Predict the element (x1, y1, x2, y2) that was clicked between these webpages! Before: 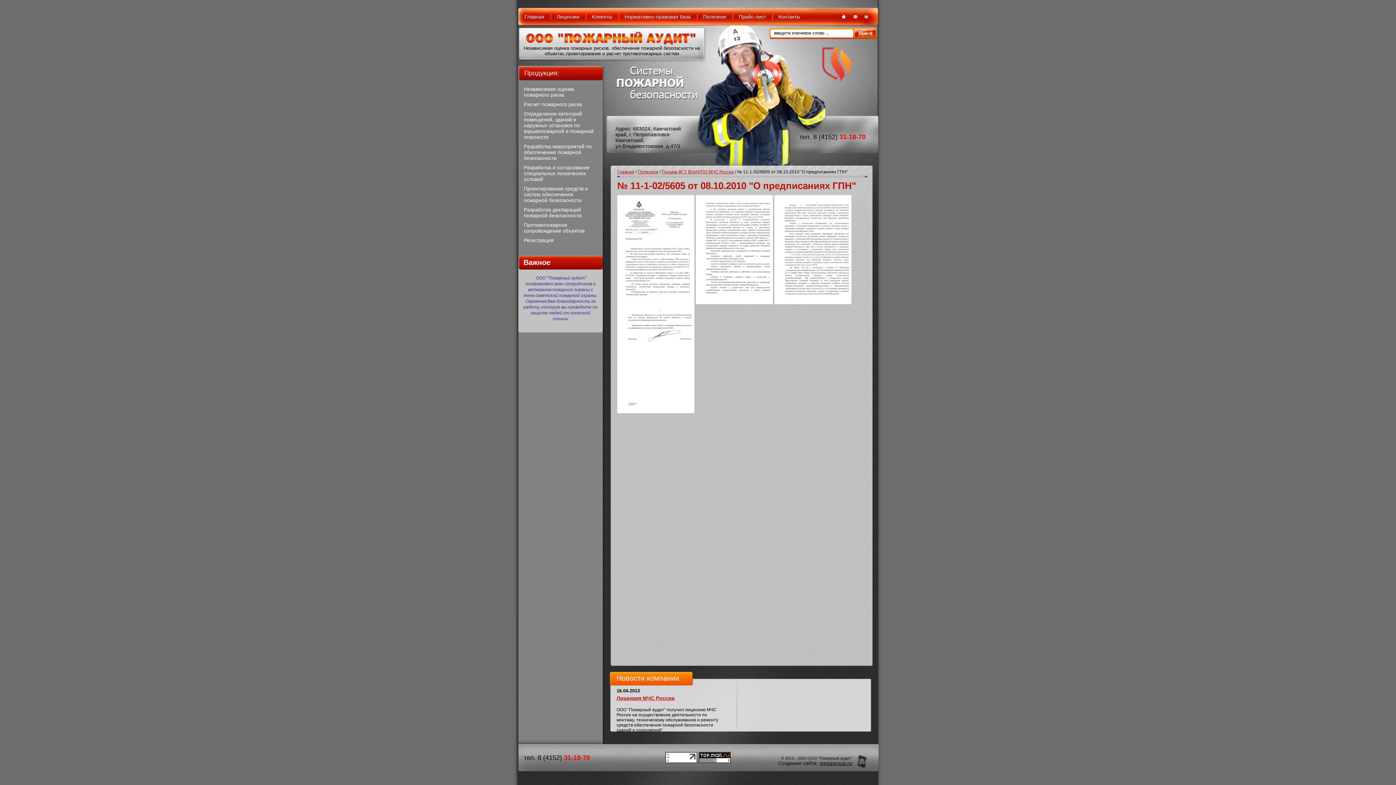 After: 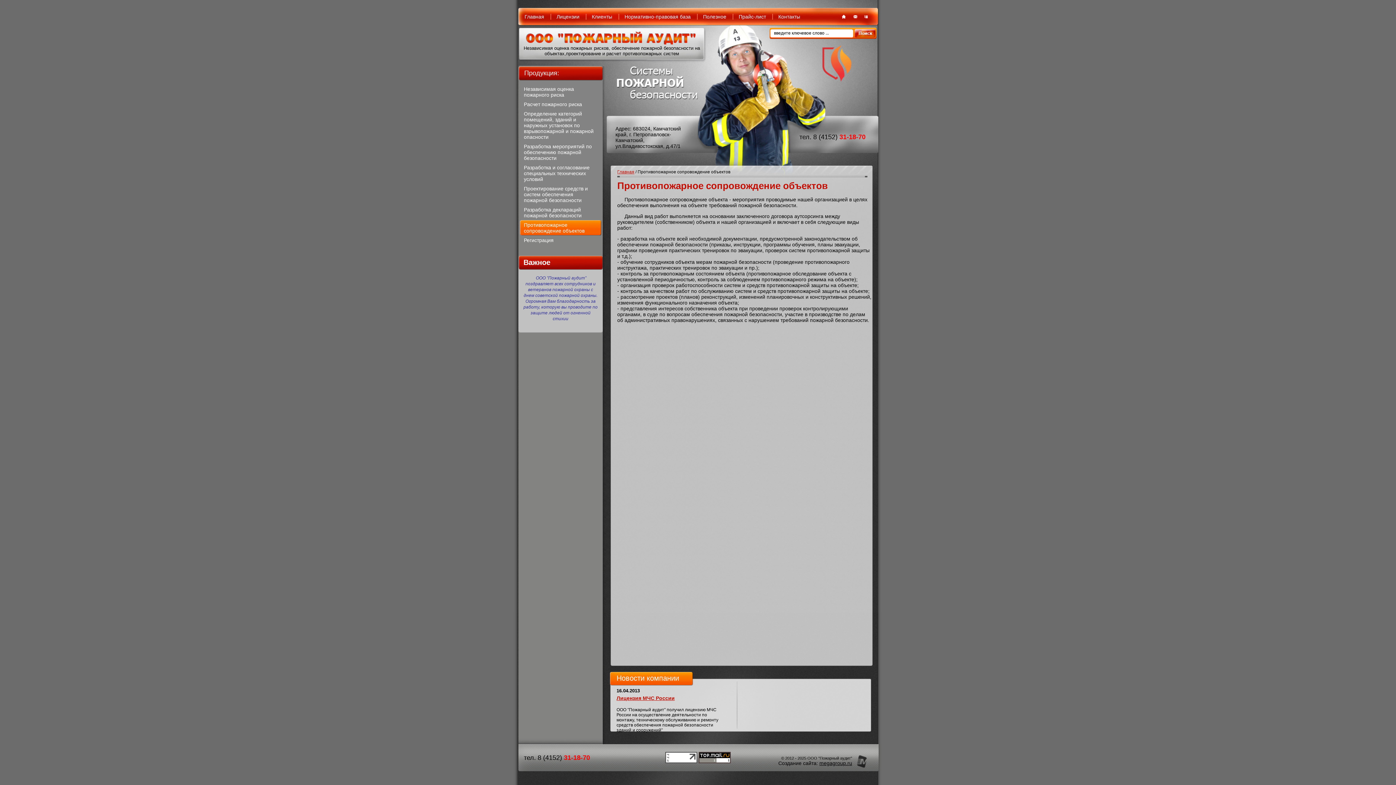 Action: label: Противопожарное сопровождение объектов bbox: (520, 220, 601, 235)